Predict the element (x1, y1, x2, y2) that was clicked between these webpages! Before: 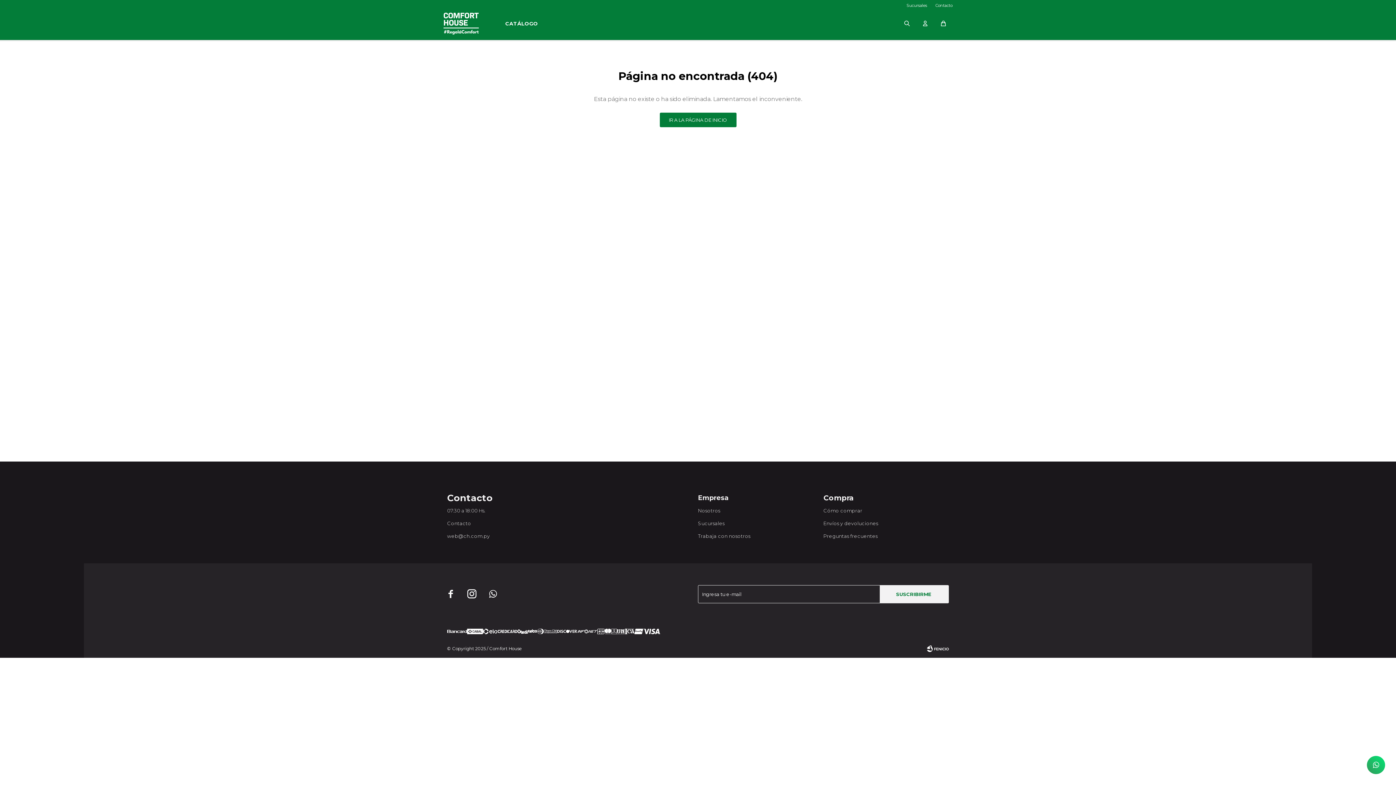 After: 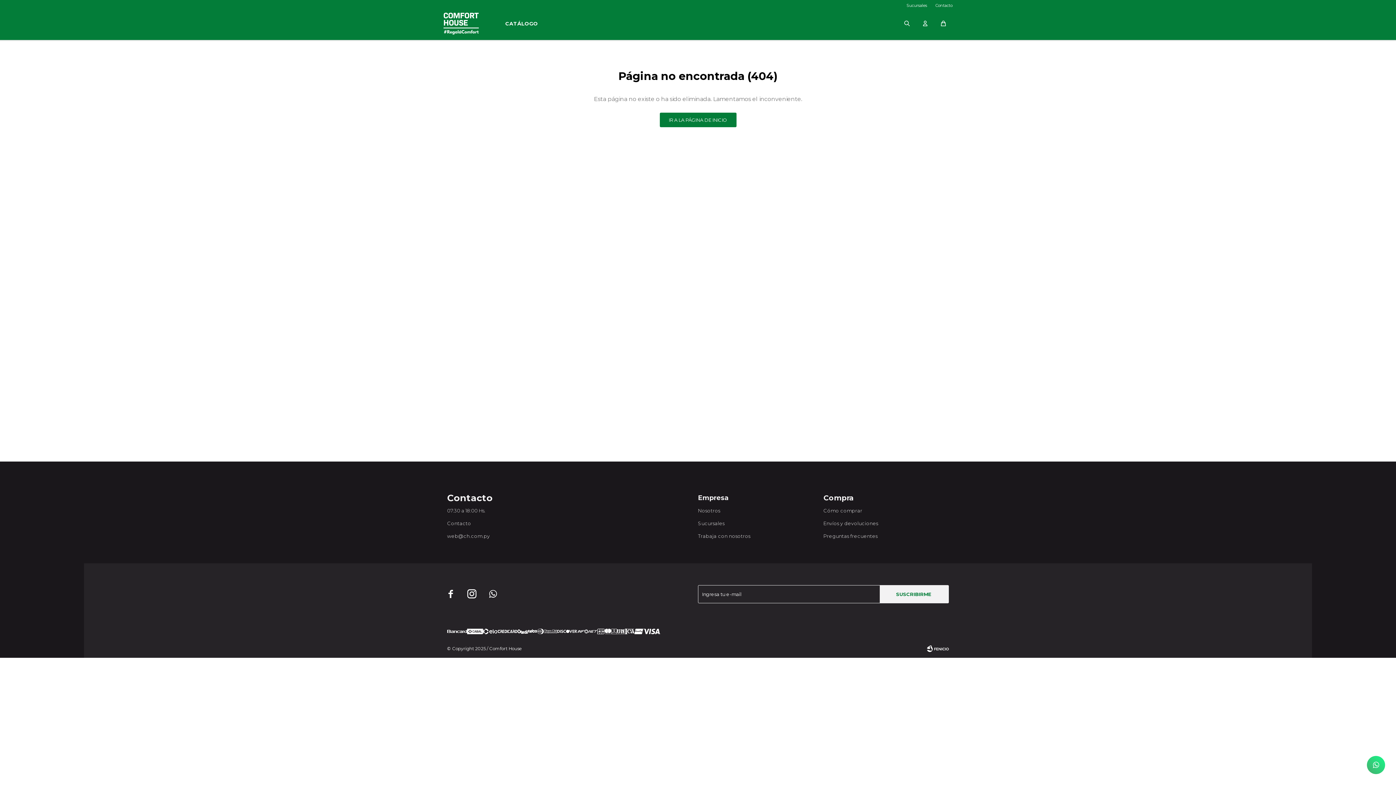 Action: bbox: (1367, 756, 1385, 774)